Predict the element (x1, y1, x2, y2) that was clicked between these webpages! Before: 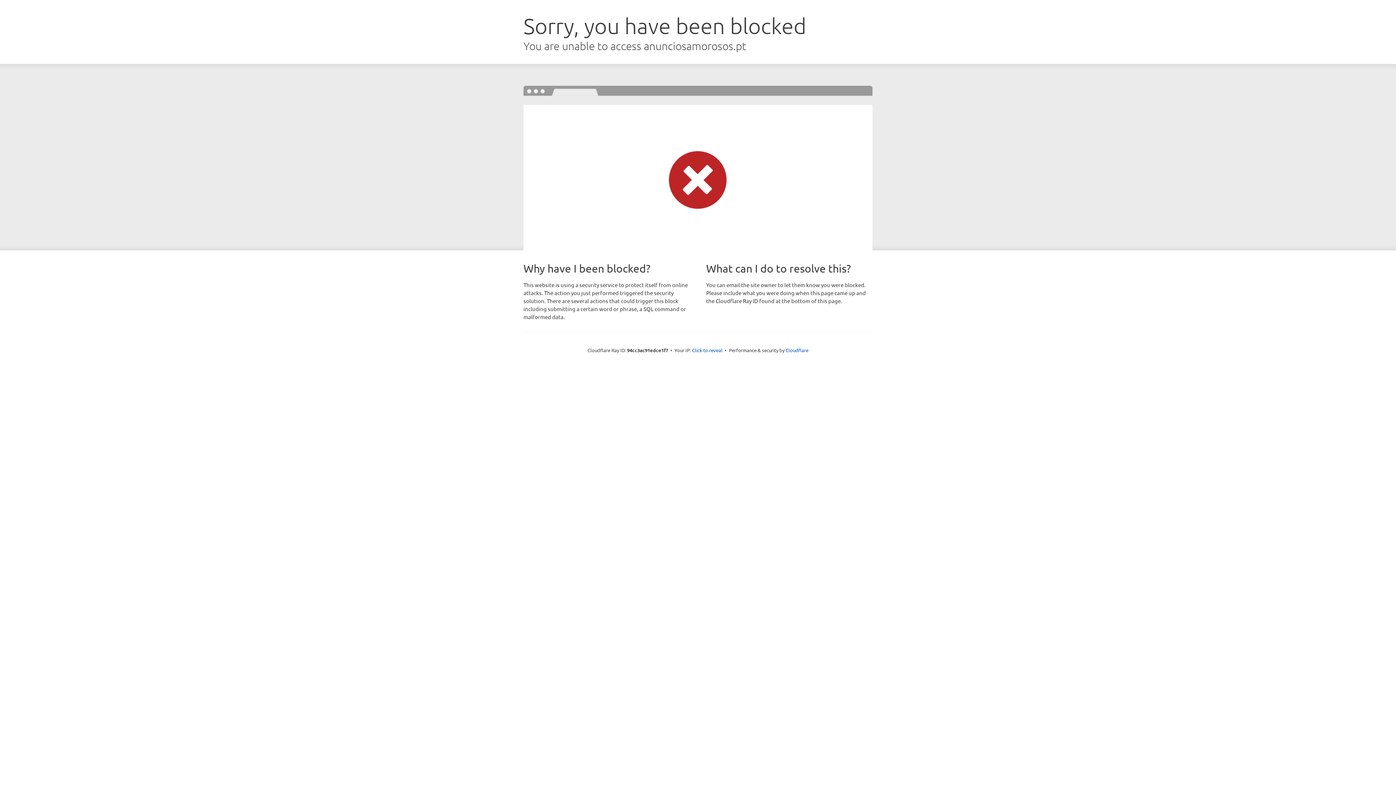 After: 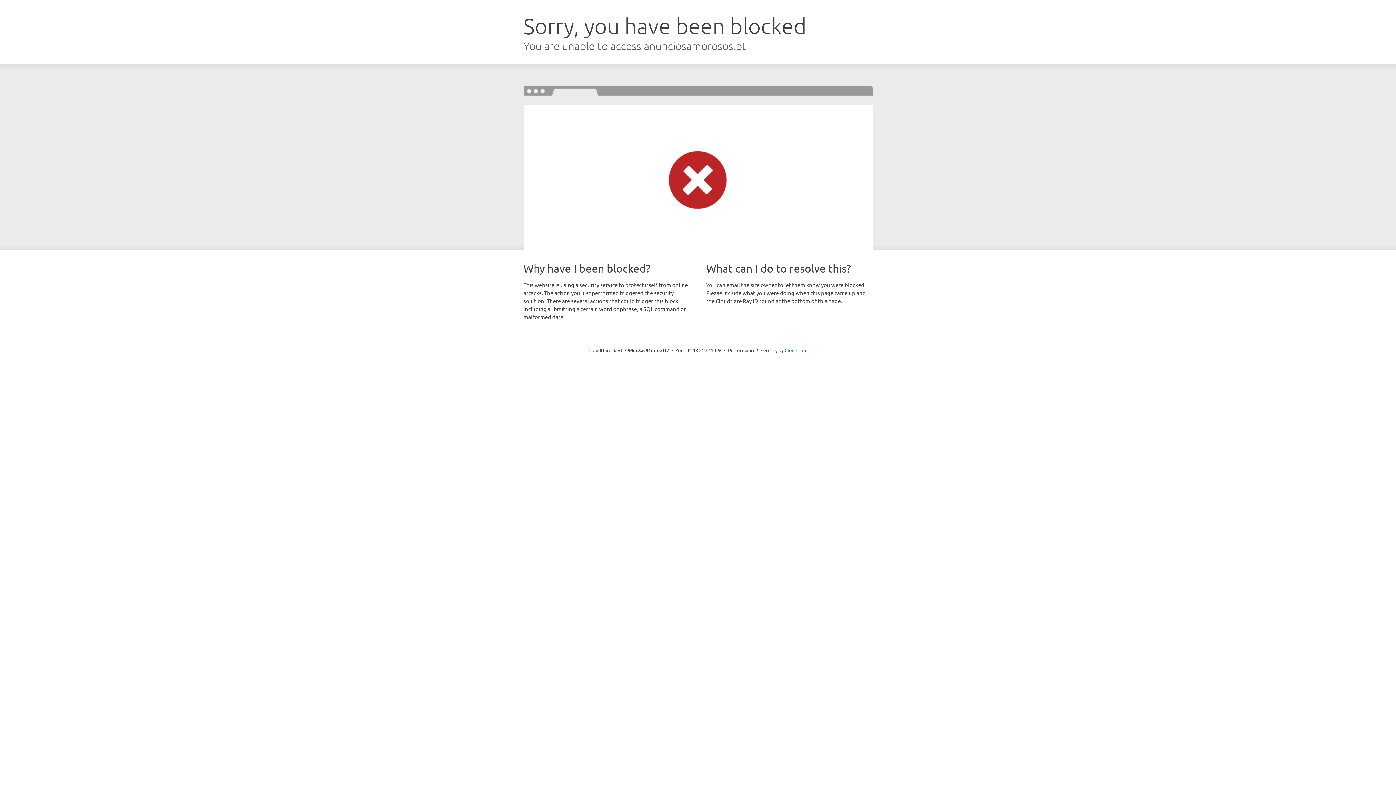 Action: label: Click to reveal bbox: (692, 346, 722, 353)